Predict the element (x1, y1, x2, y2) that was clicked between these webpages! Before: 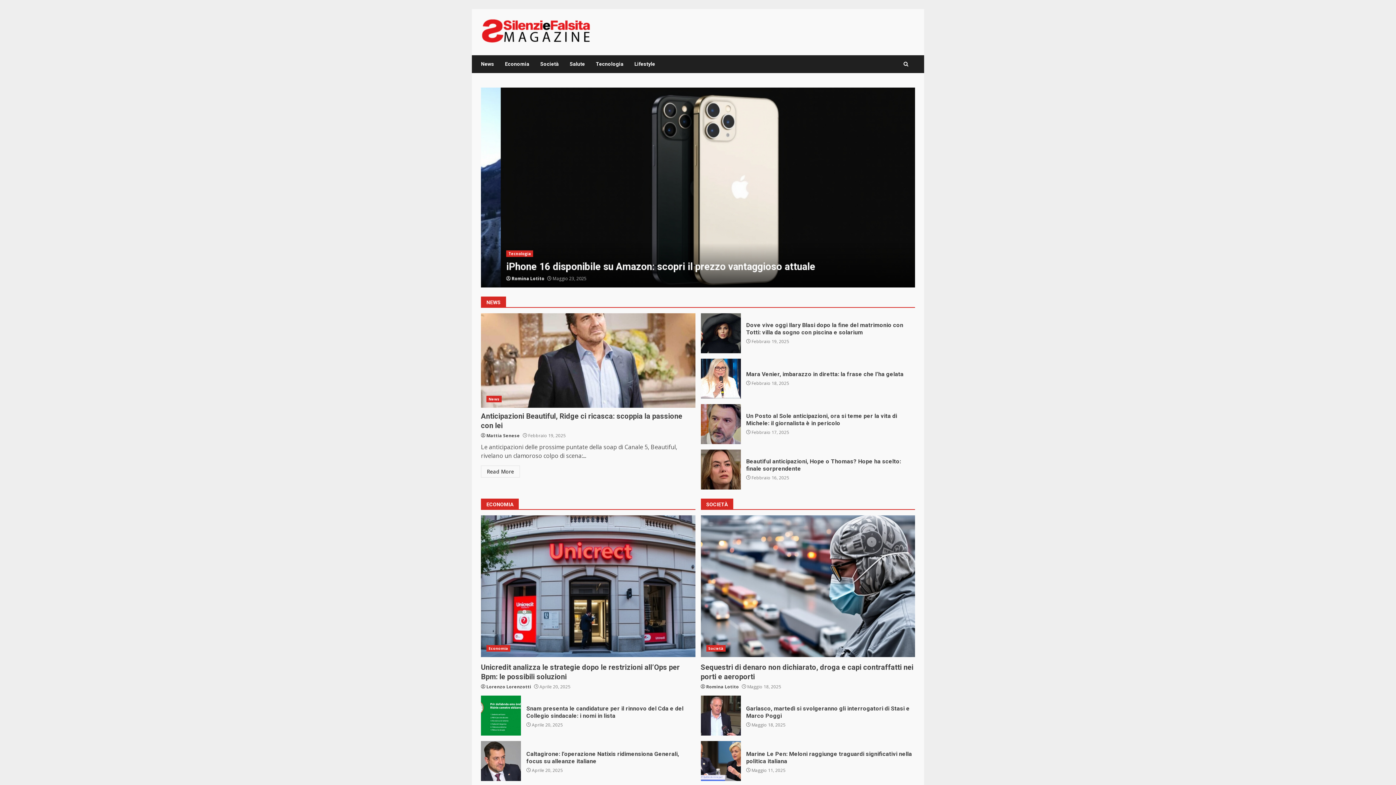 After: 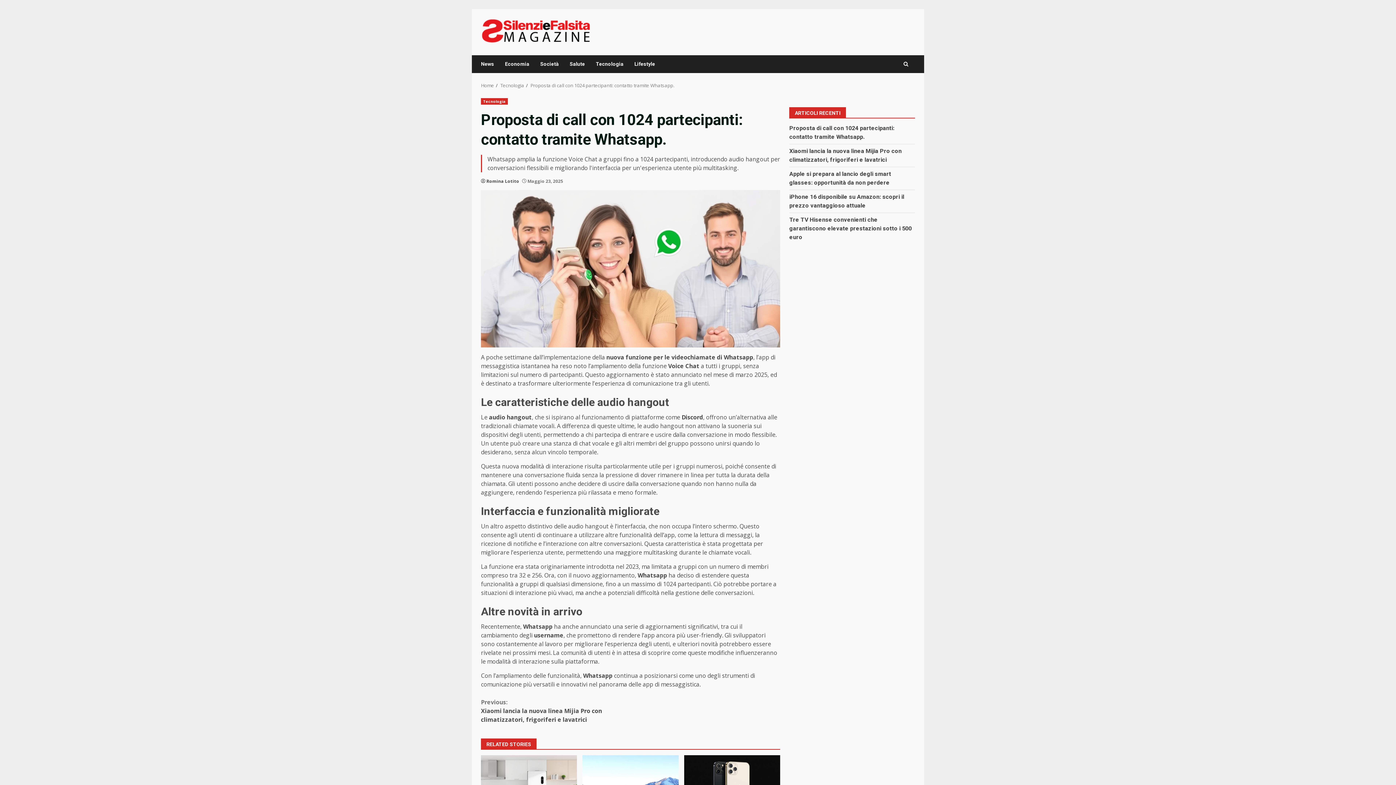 Action: bbox: (481, 87, 915, 287) label: Proposta di call con 1024 partecipanti: contatto tramite Whatsapp.